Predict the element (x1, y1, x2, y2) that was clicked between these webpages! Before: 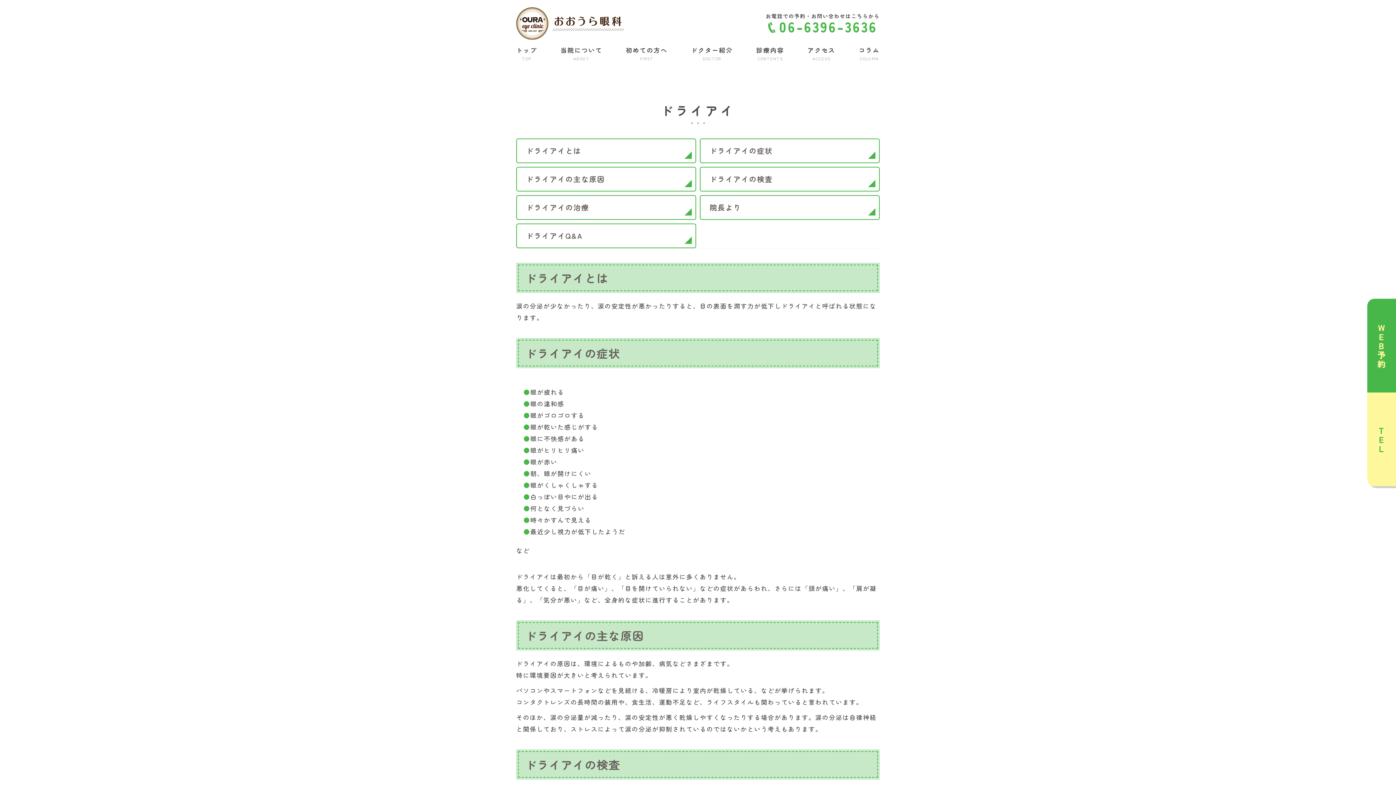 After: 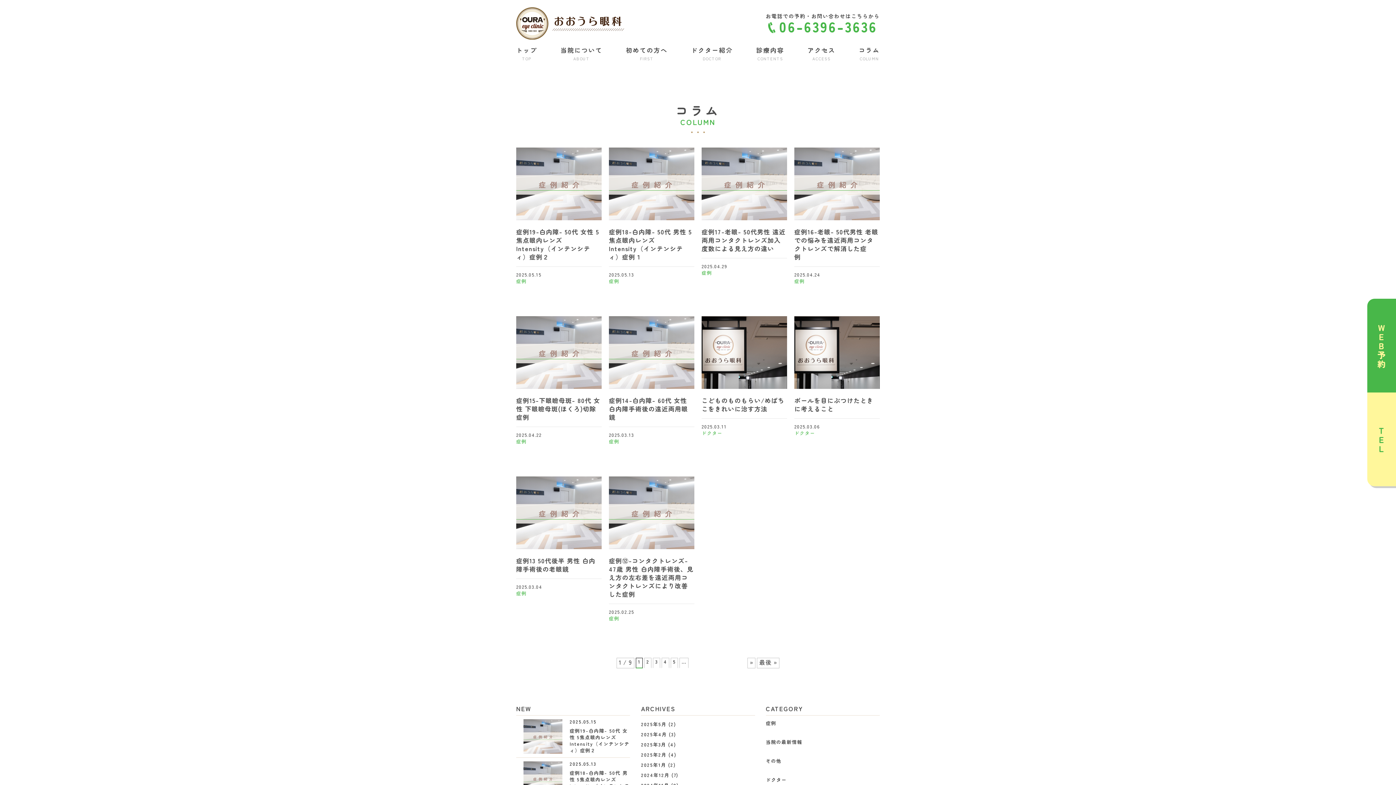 Action: label: コラム
COLUMN bbox: (859, 46, 879, 60)